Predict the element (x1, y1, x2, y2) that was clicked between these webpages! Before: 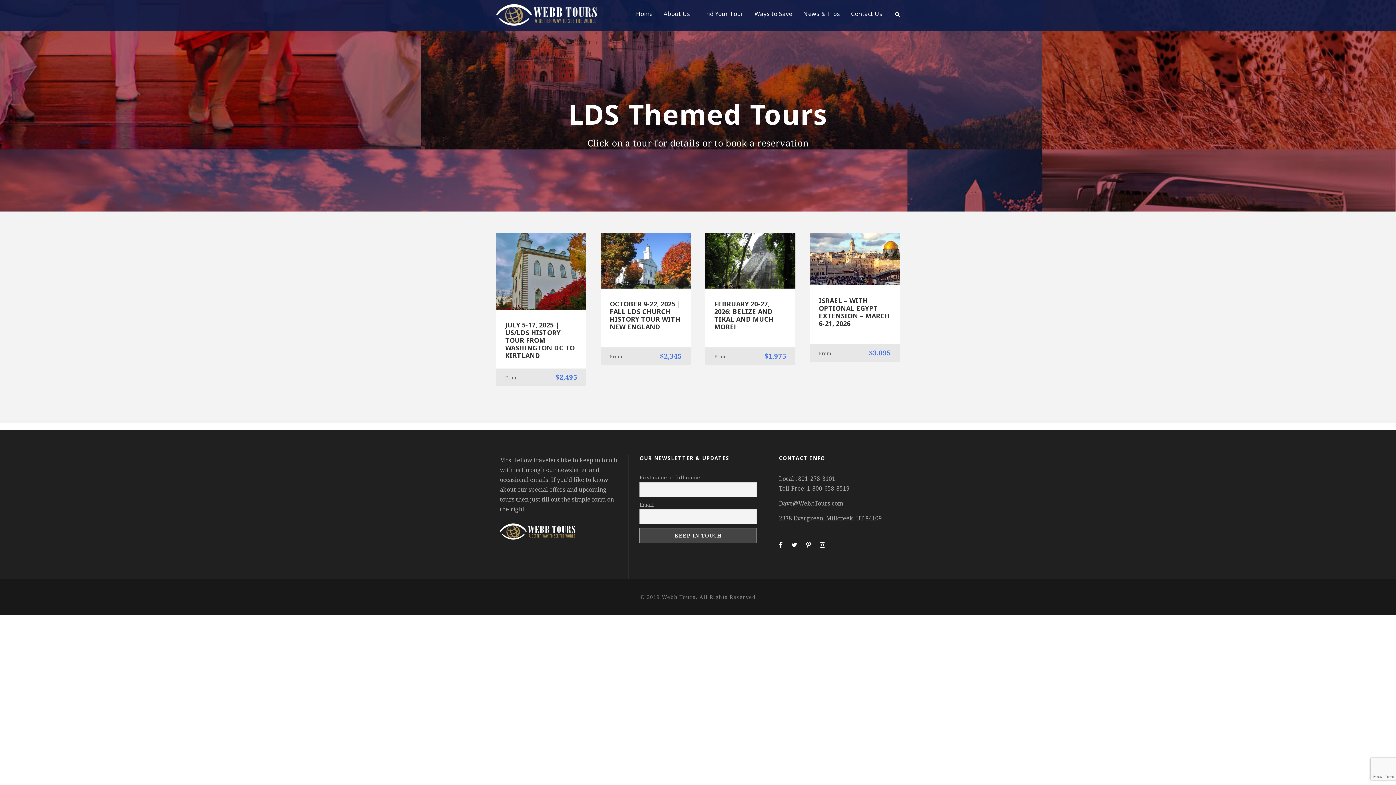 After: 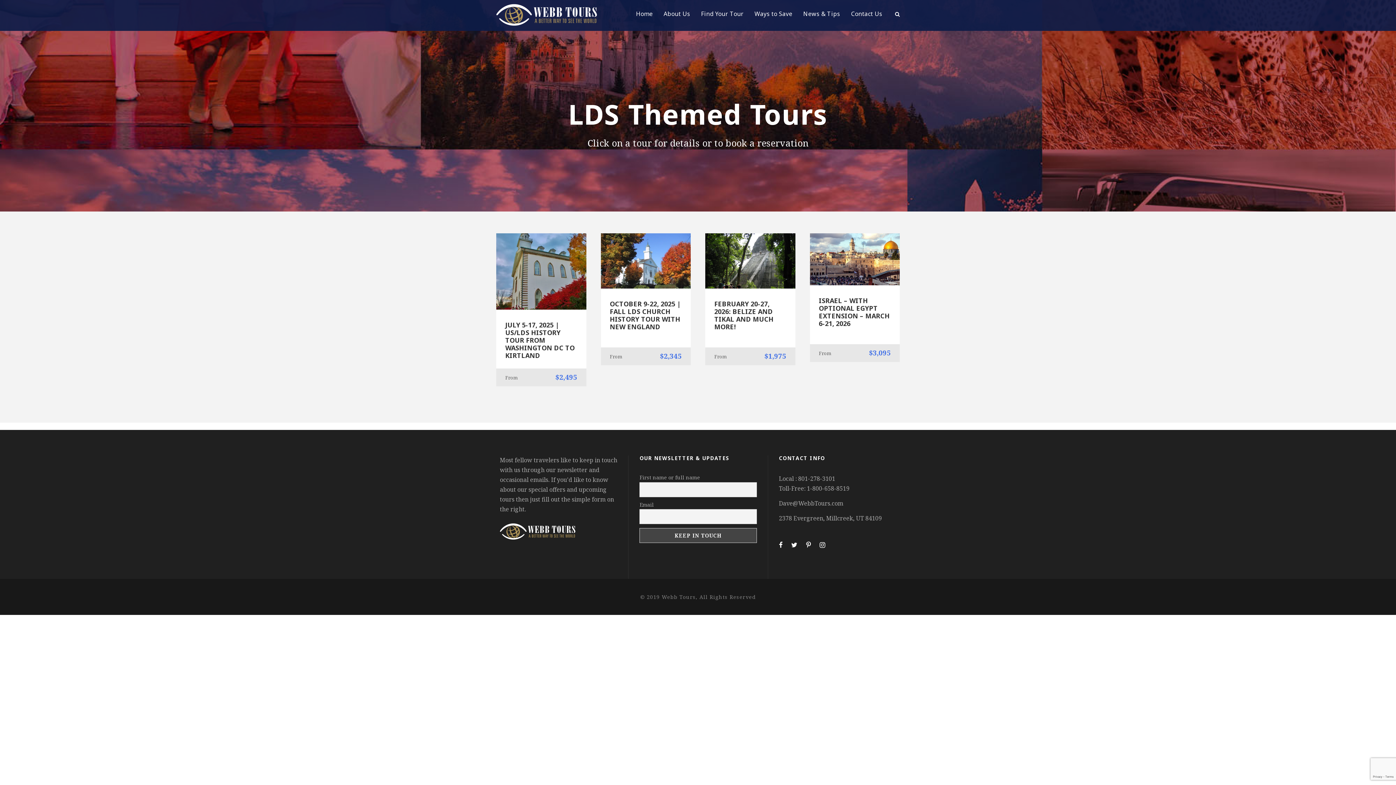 Action: bbox: (806, 541, 818, 549)